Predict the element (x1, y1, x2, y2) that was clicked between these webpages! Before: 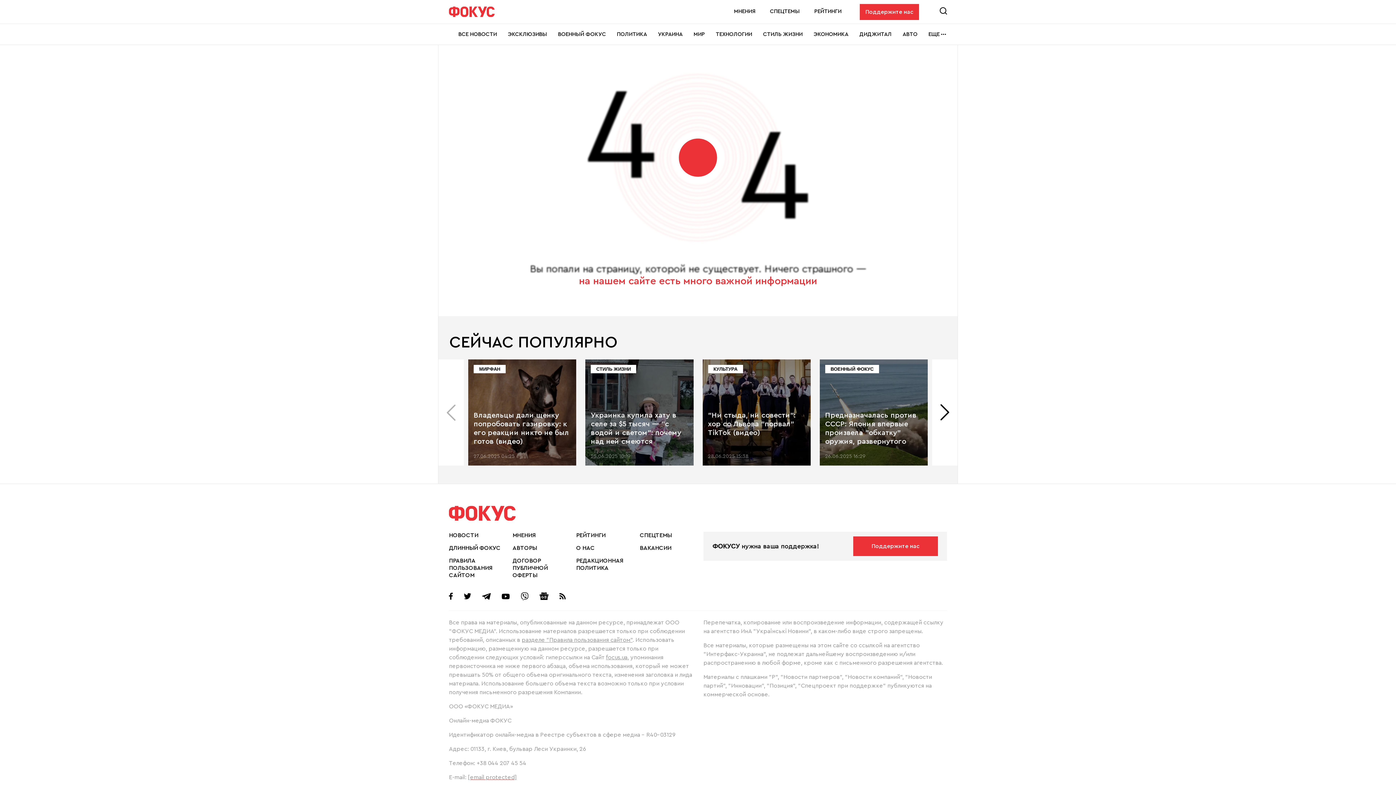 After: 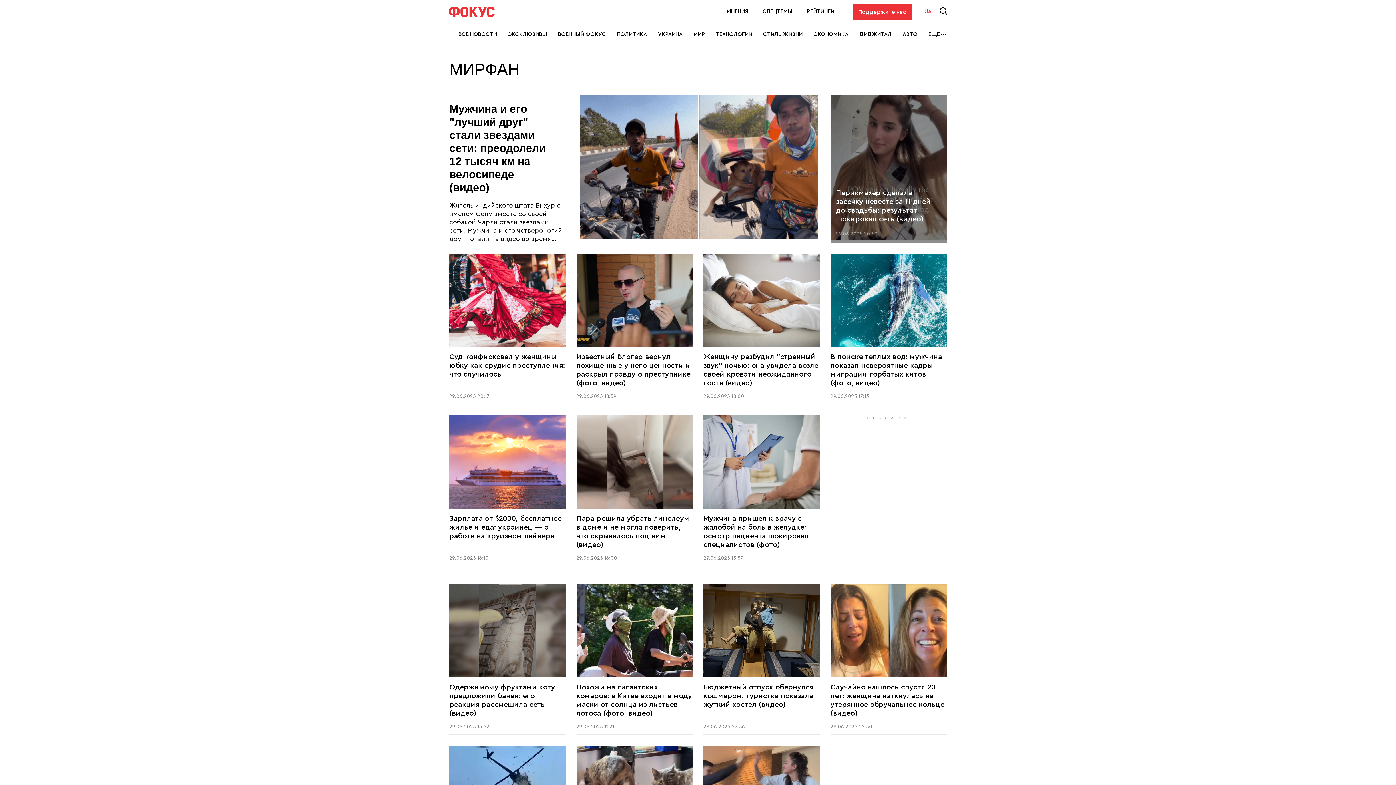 Action: label: МИРФАН bbox: (473, 365, 505, 373)